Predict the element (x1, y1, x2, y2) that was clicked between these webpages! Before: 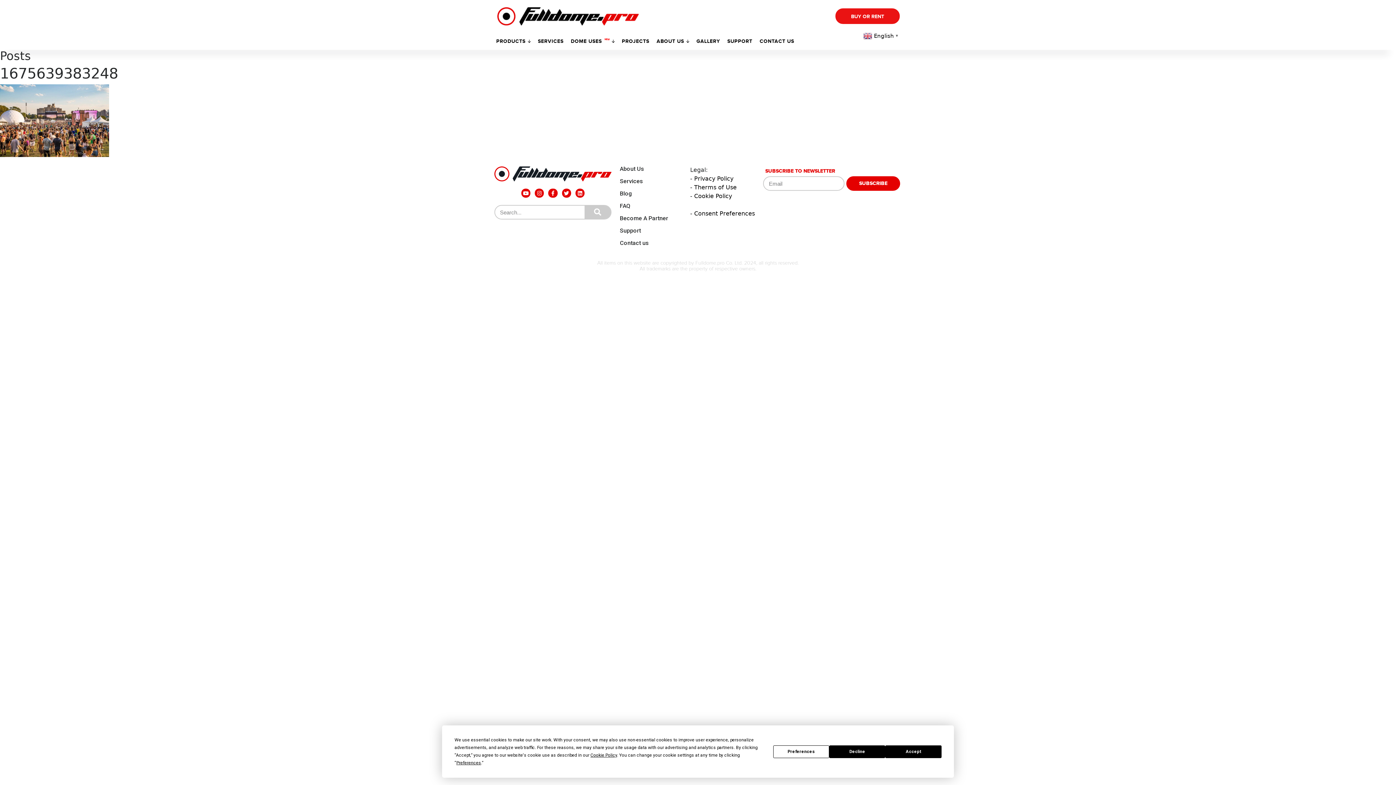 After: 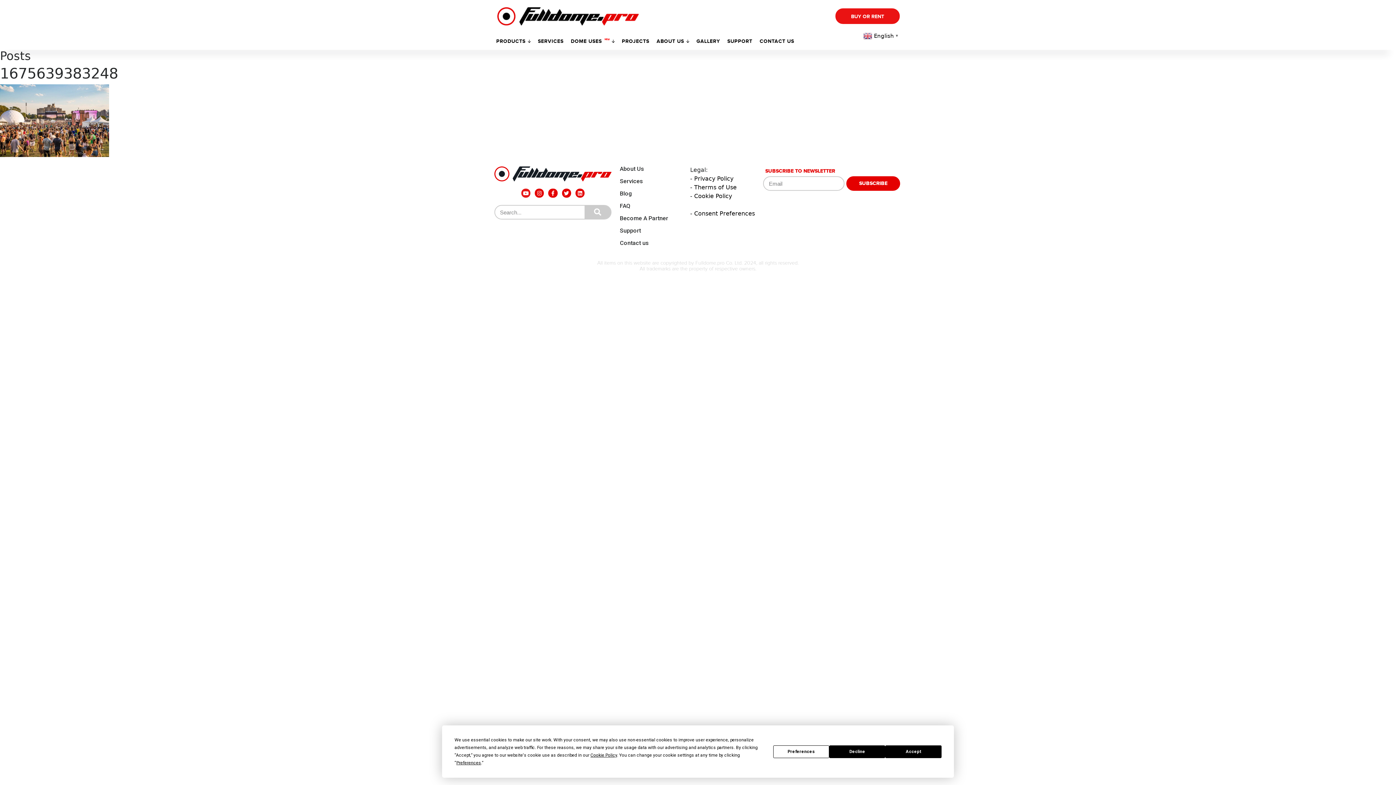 Action: label: Youtube bbox: (521, 188, 530, 197)